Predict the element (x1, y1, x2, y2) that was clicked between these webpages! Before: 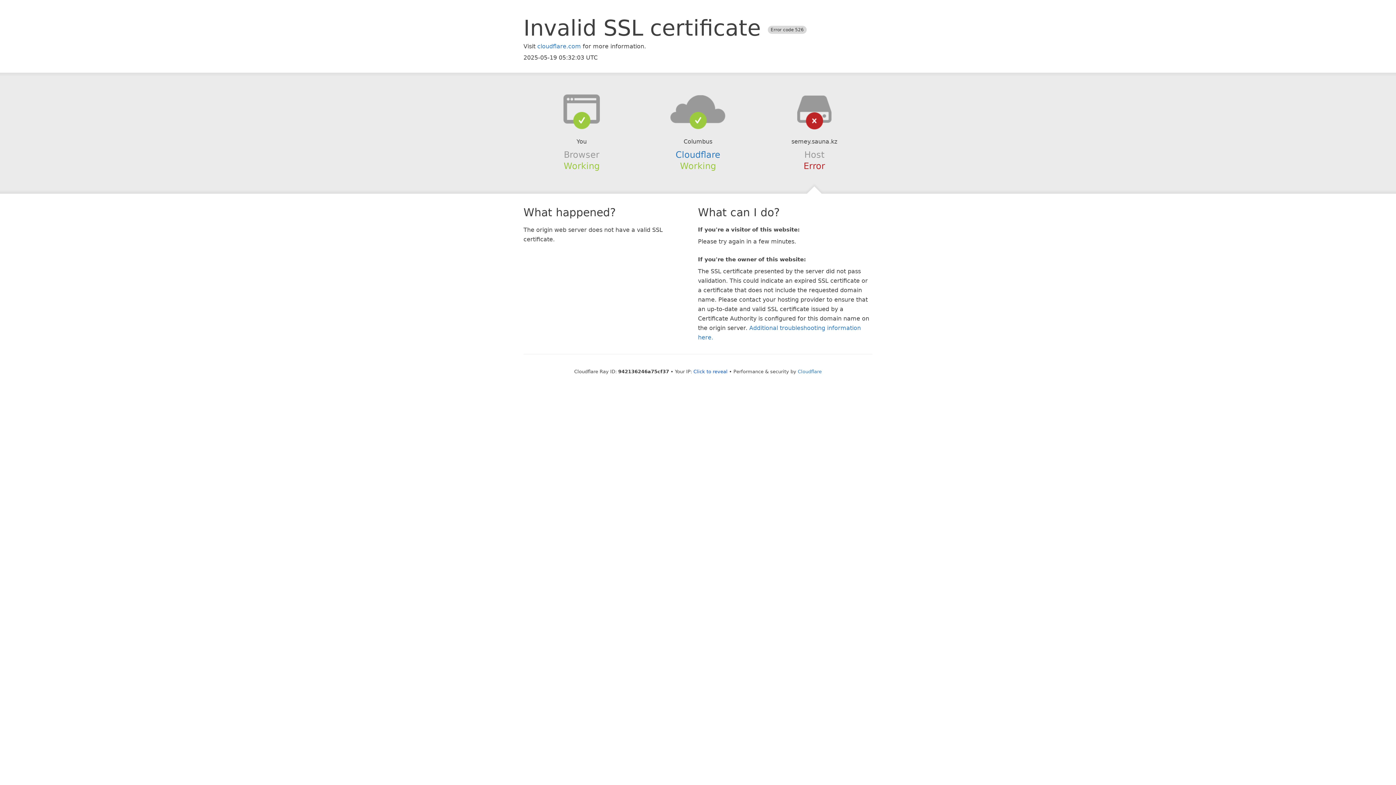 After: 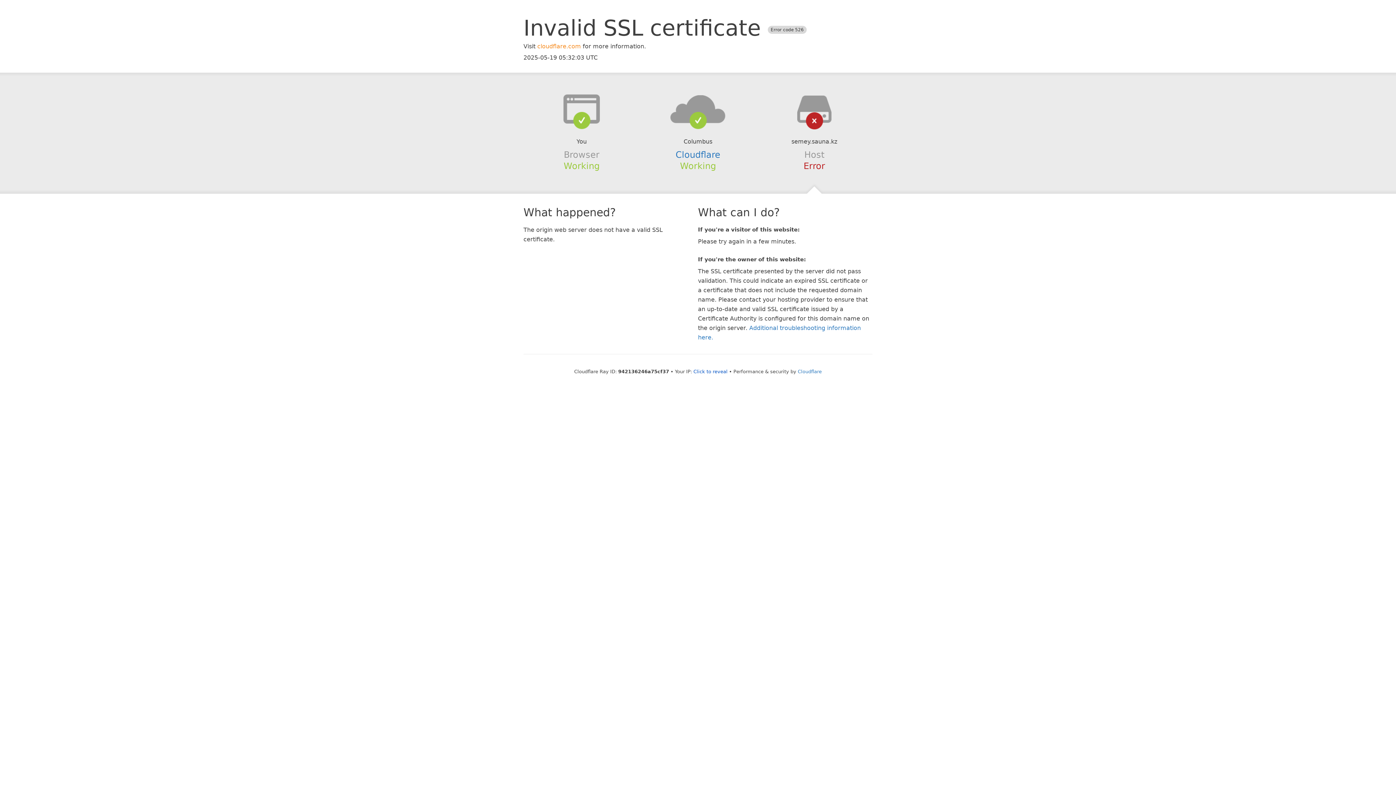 Action: label: cloudflare.com bbox: (537, 42, 581, 49)